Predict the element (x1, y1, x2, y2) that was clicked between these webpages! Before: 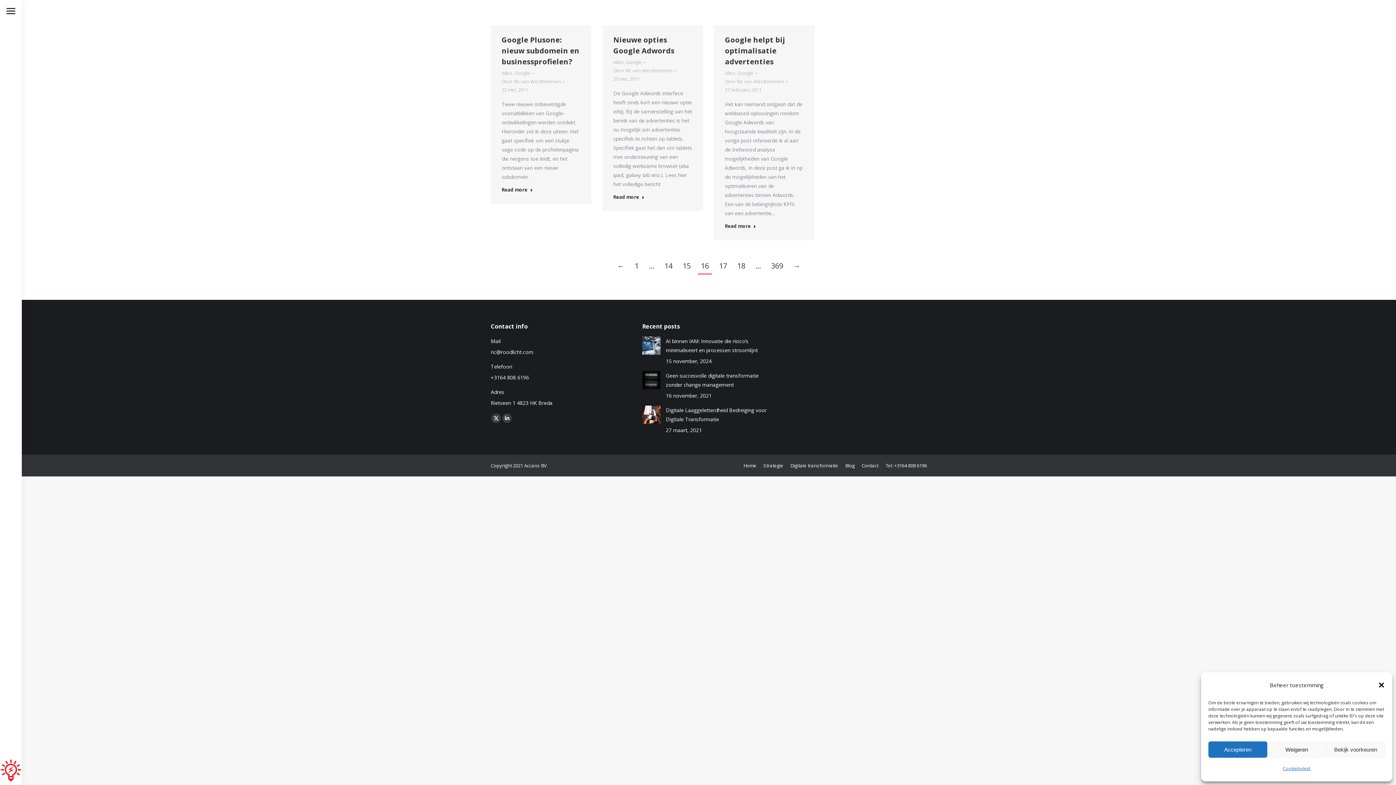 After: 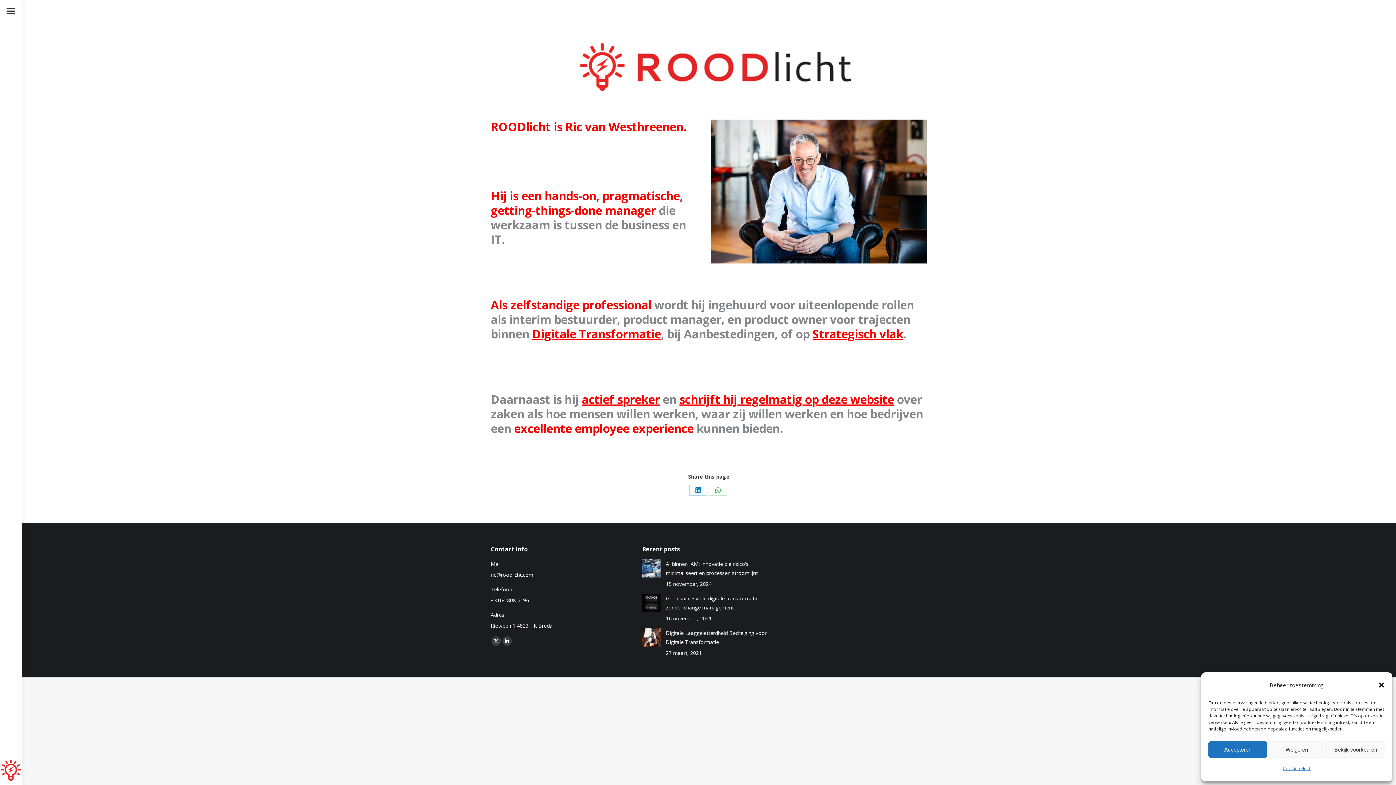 Action: bbox: (743, 461, 756, 470) label: Home